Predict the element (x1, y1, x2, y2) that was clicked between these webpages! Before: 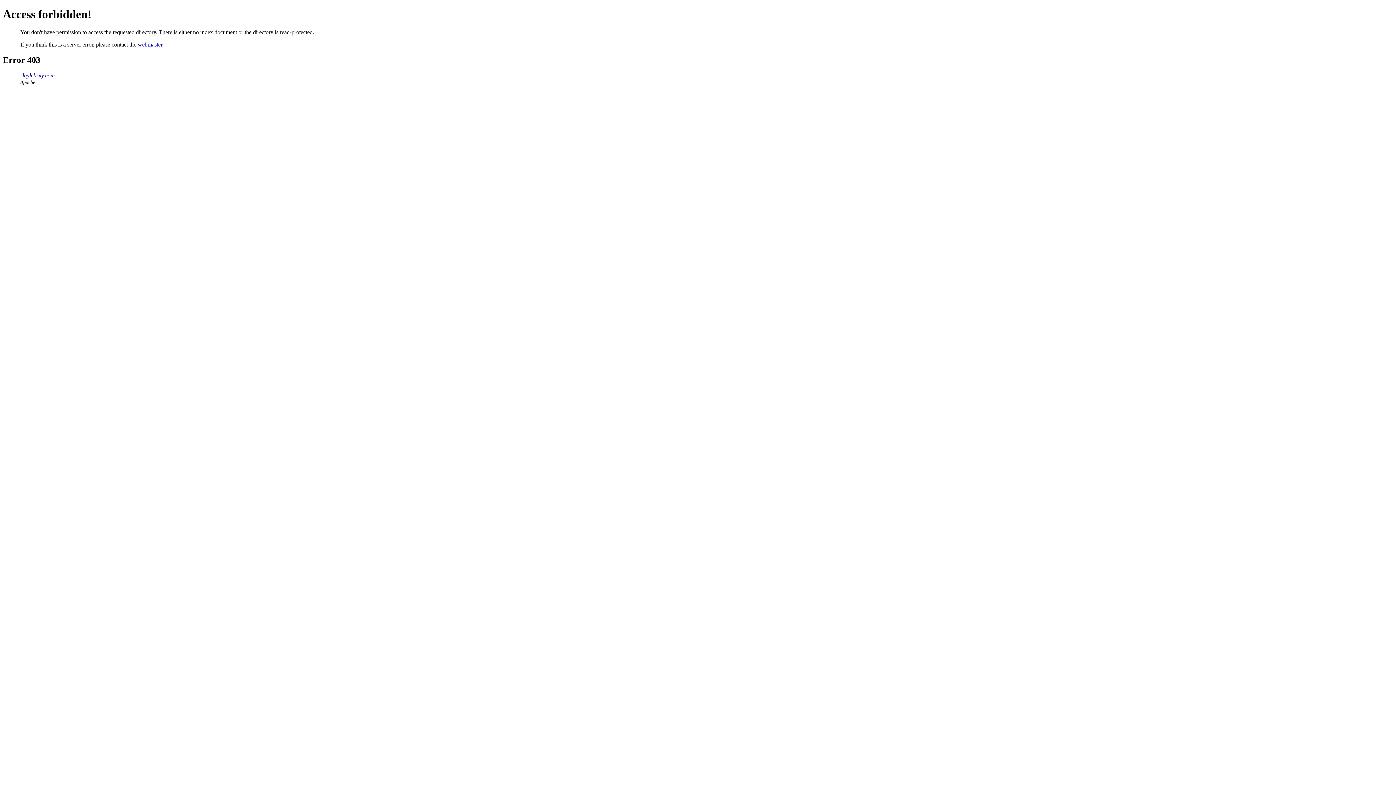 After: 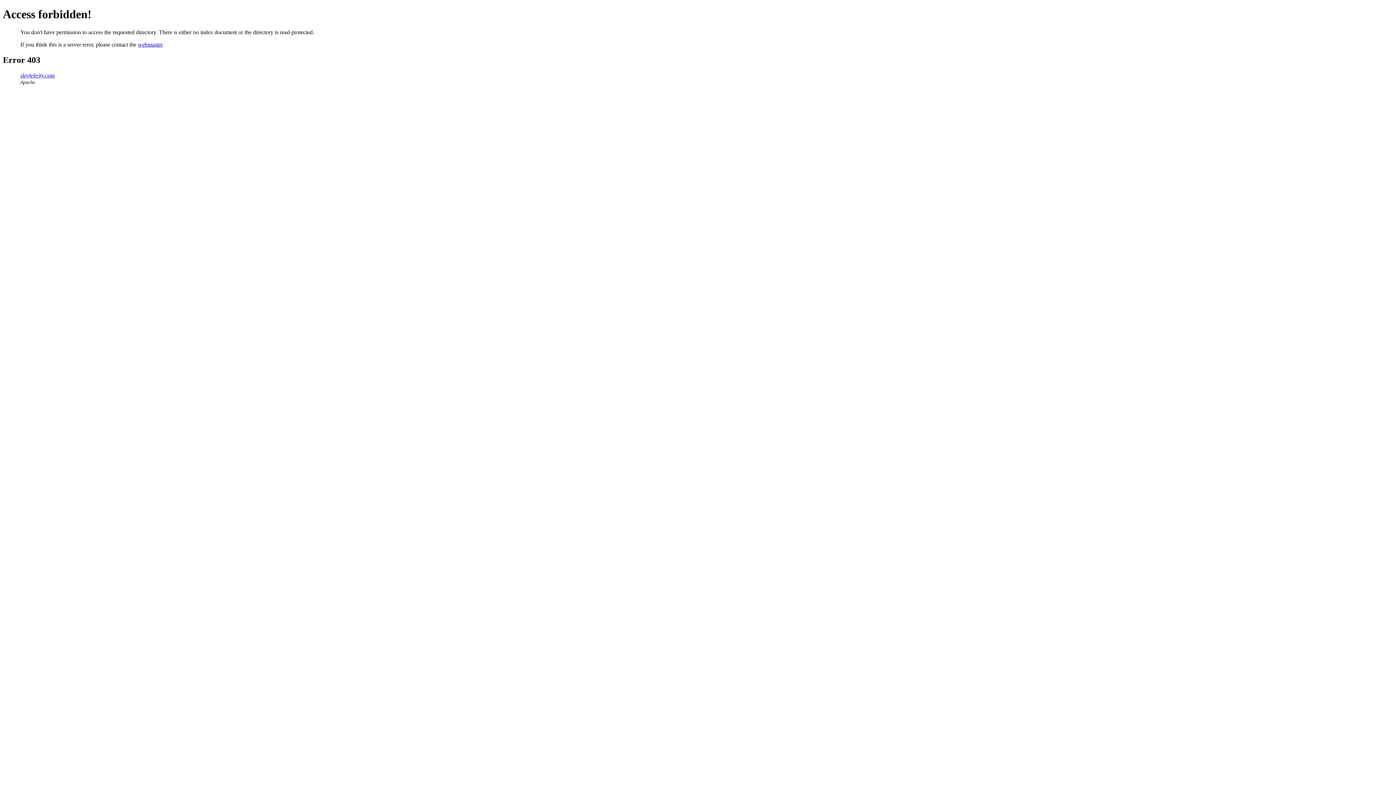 Action: label: webmaster bbox: (137, 41, 162, 47)